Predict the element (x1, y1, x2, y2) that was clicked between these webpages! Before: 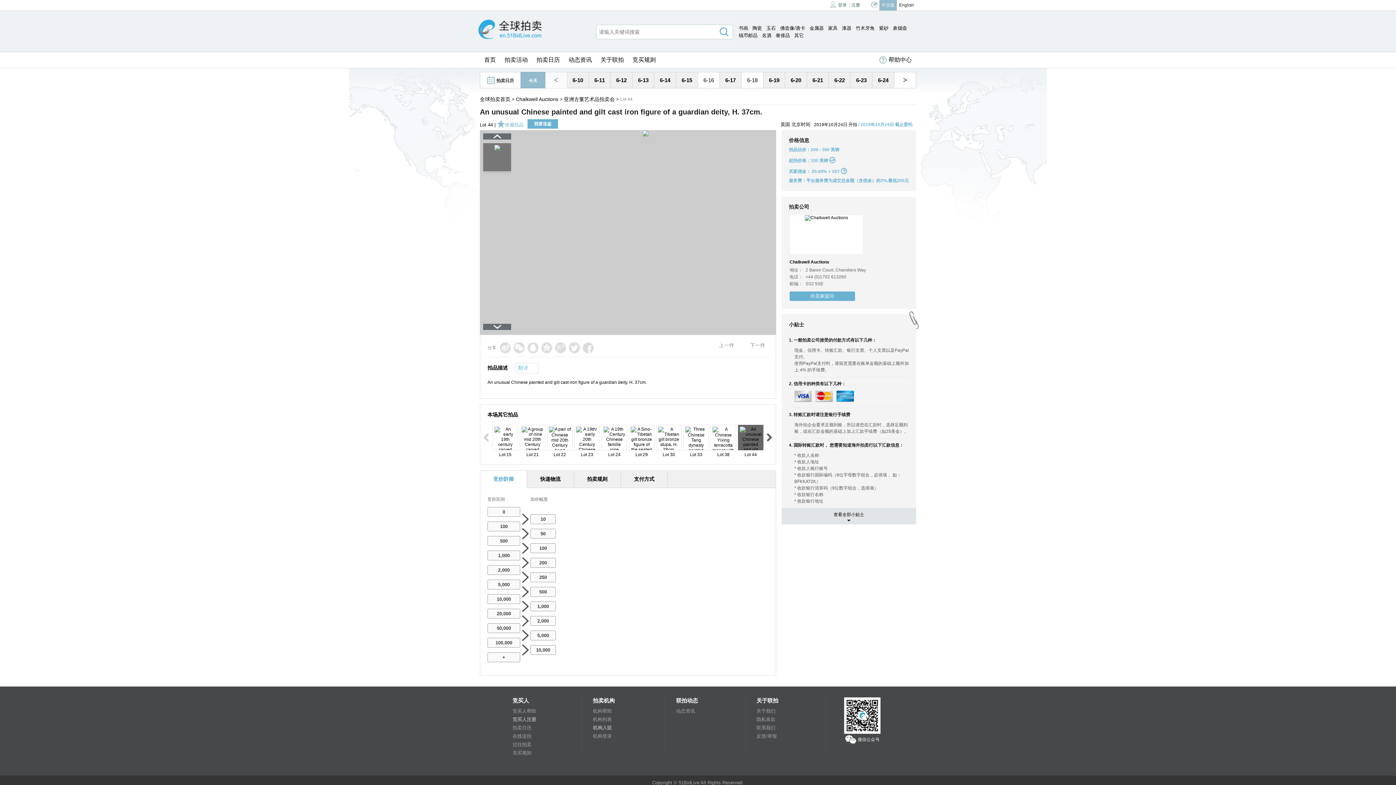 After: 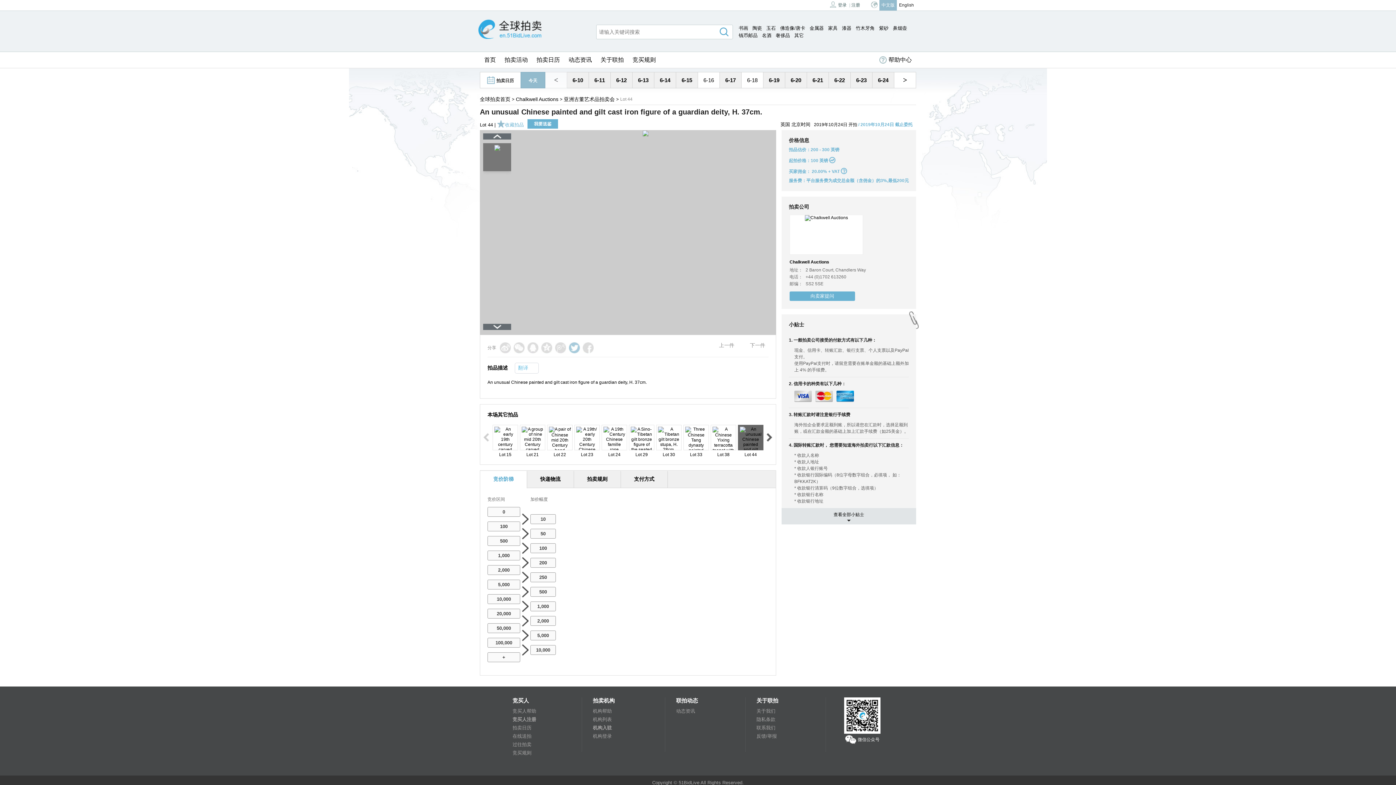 Action: bbox: (569, 342, 580, 353)